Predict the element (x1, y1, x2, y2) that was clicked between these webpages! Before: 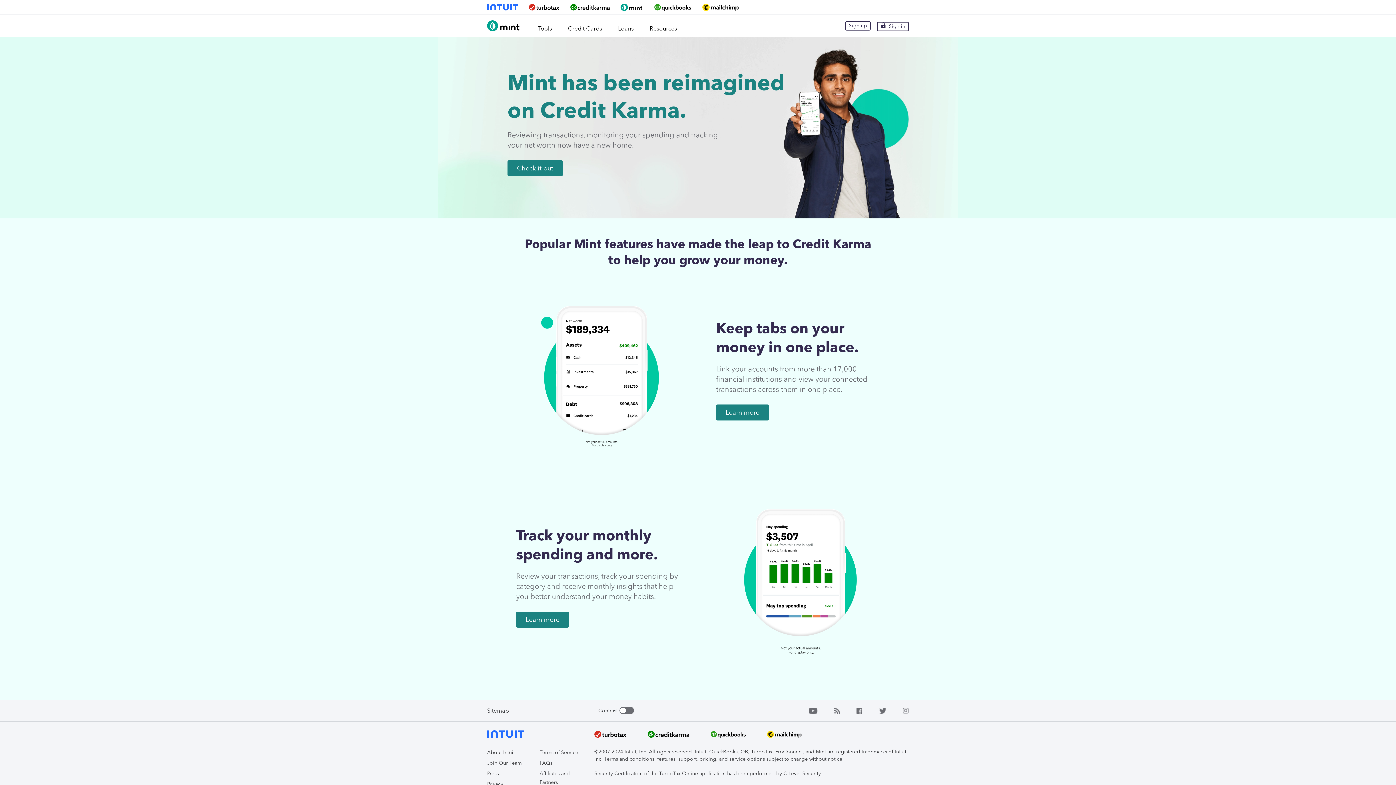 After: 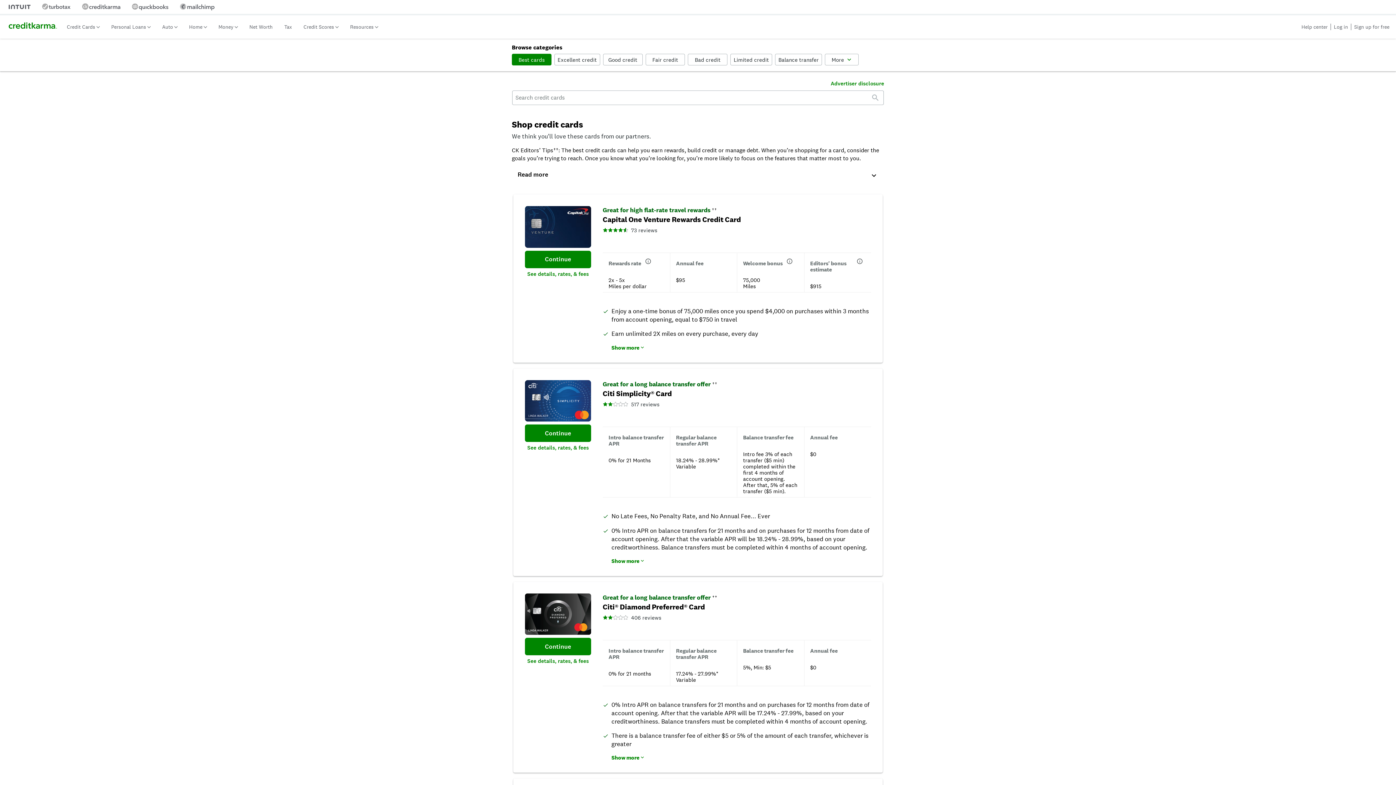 Action: bbox: (567, 14, 602, 36) label: Credit Cards